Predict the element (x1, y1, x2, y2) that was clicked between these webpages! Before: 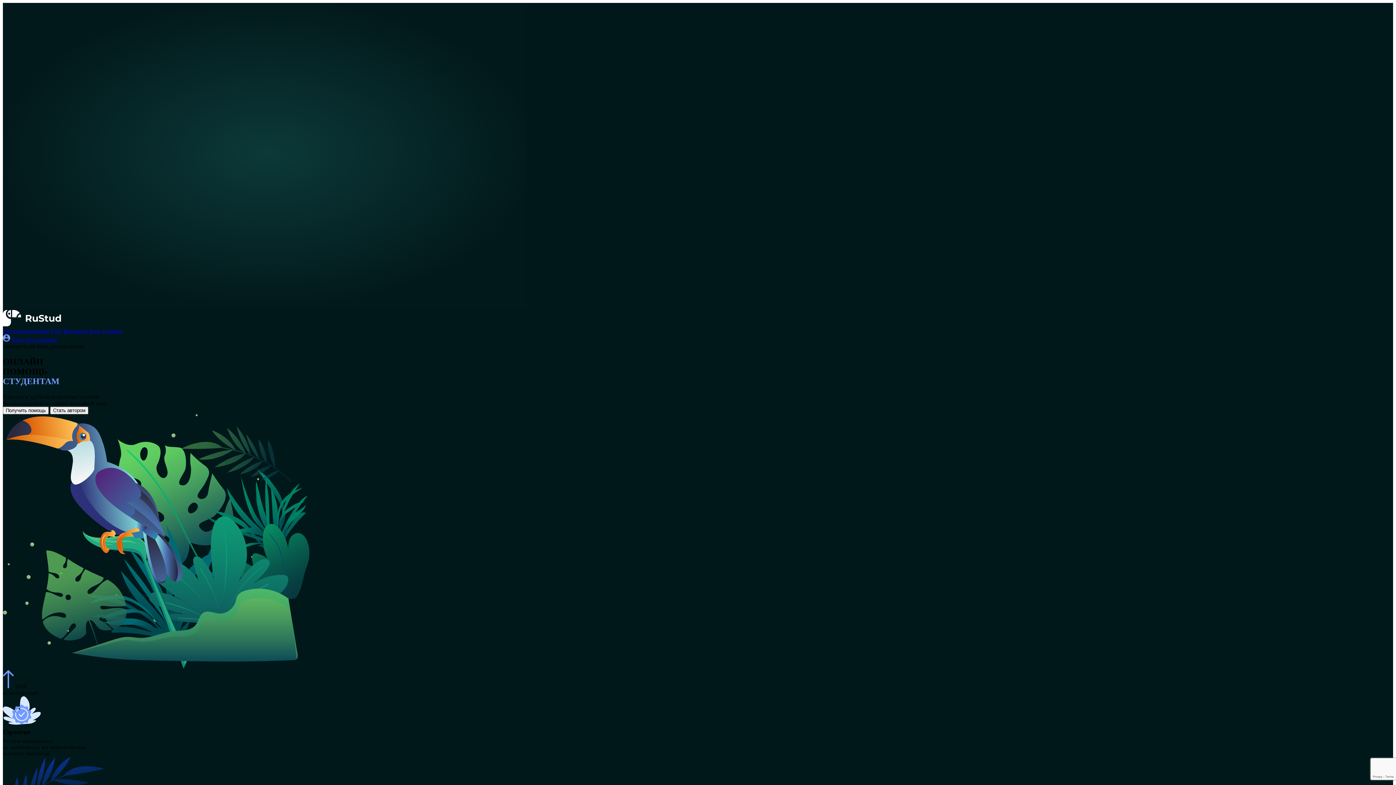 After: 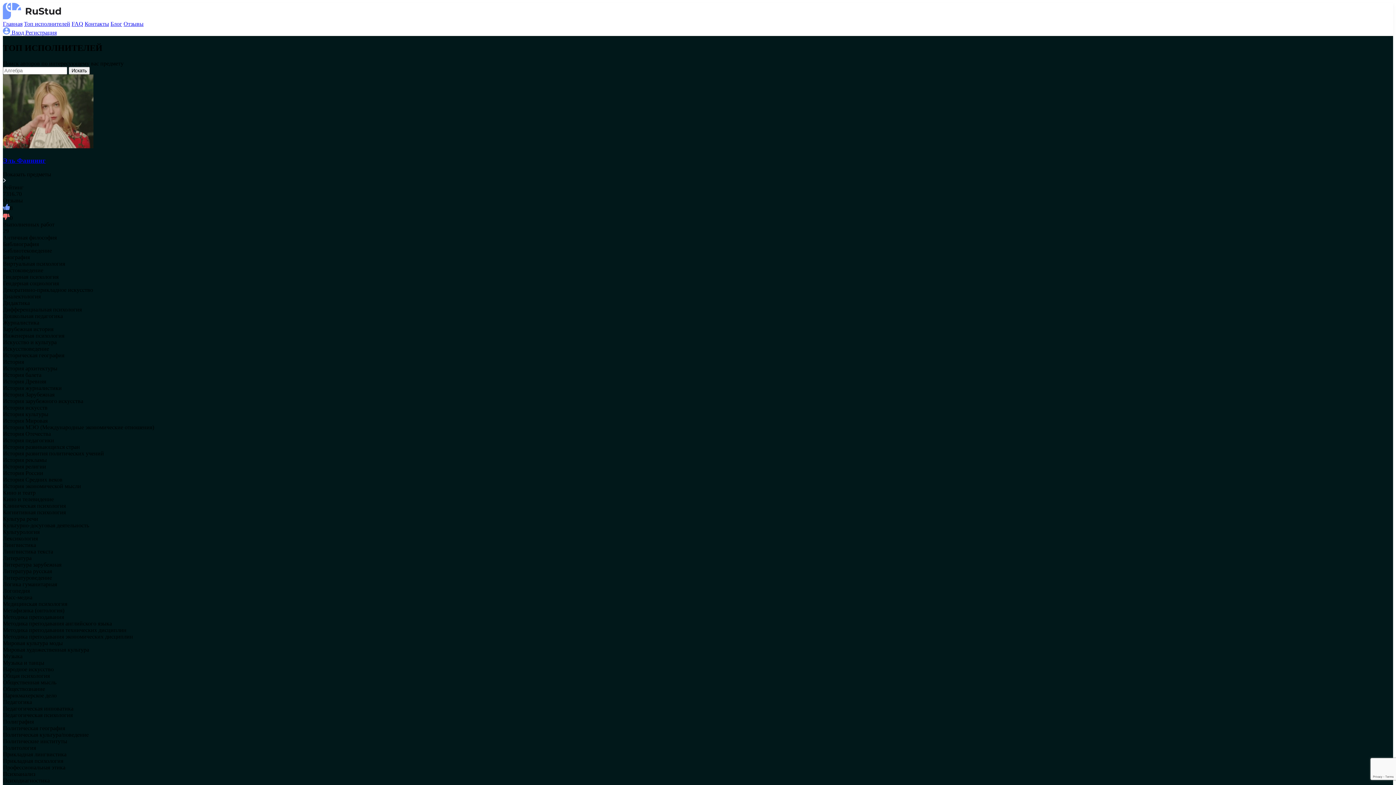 Action: label: Топ исполнителей bbox: (2, 328, 49, 334)